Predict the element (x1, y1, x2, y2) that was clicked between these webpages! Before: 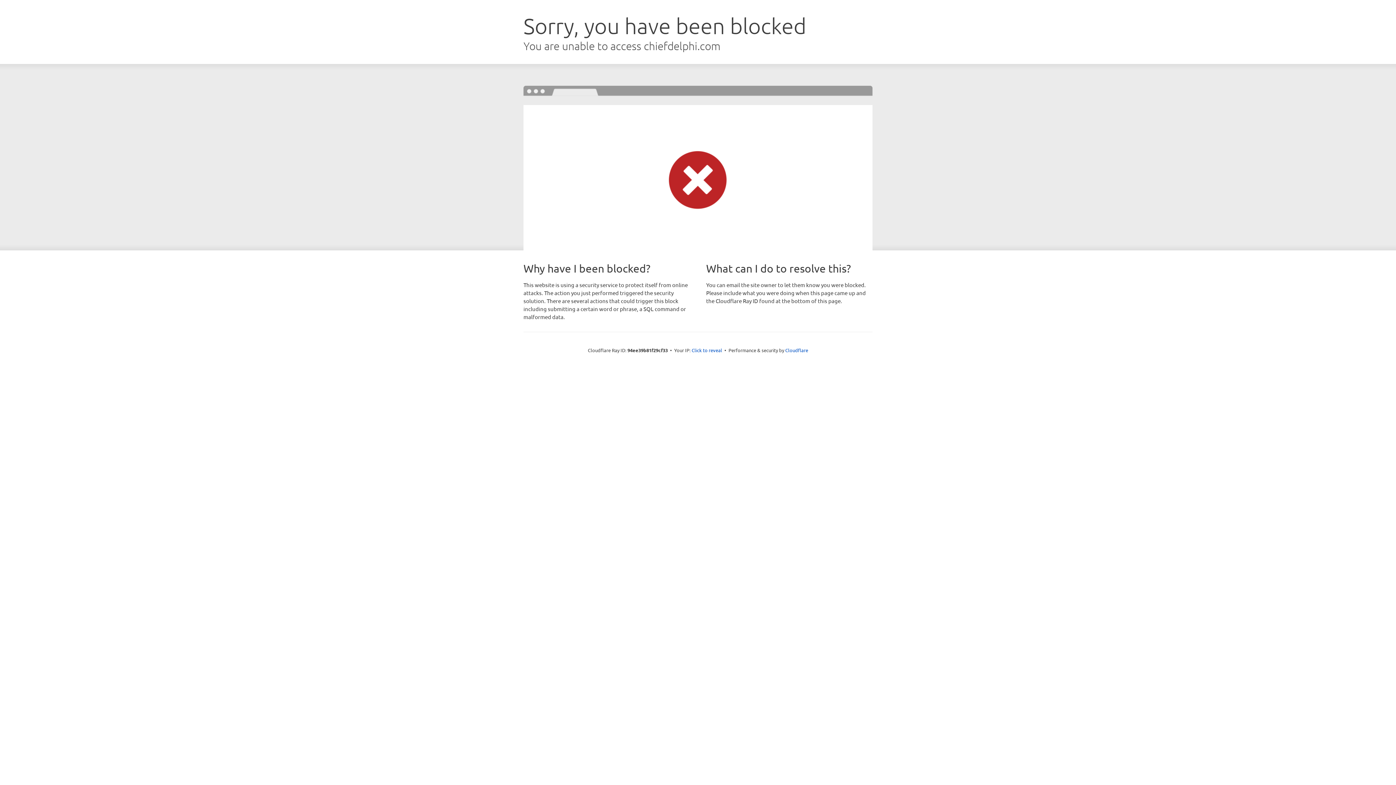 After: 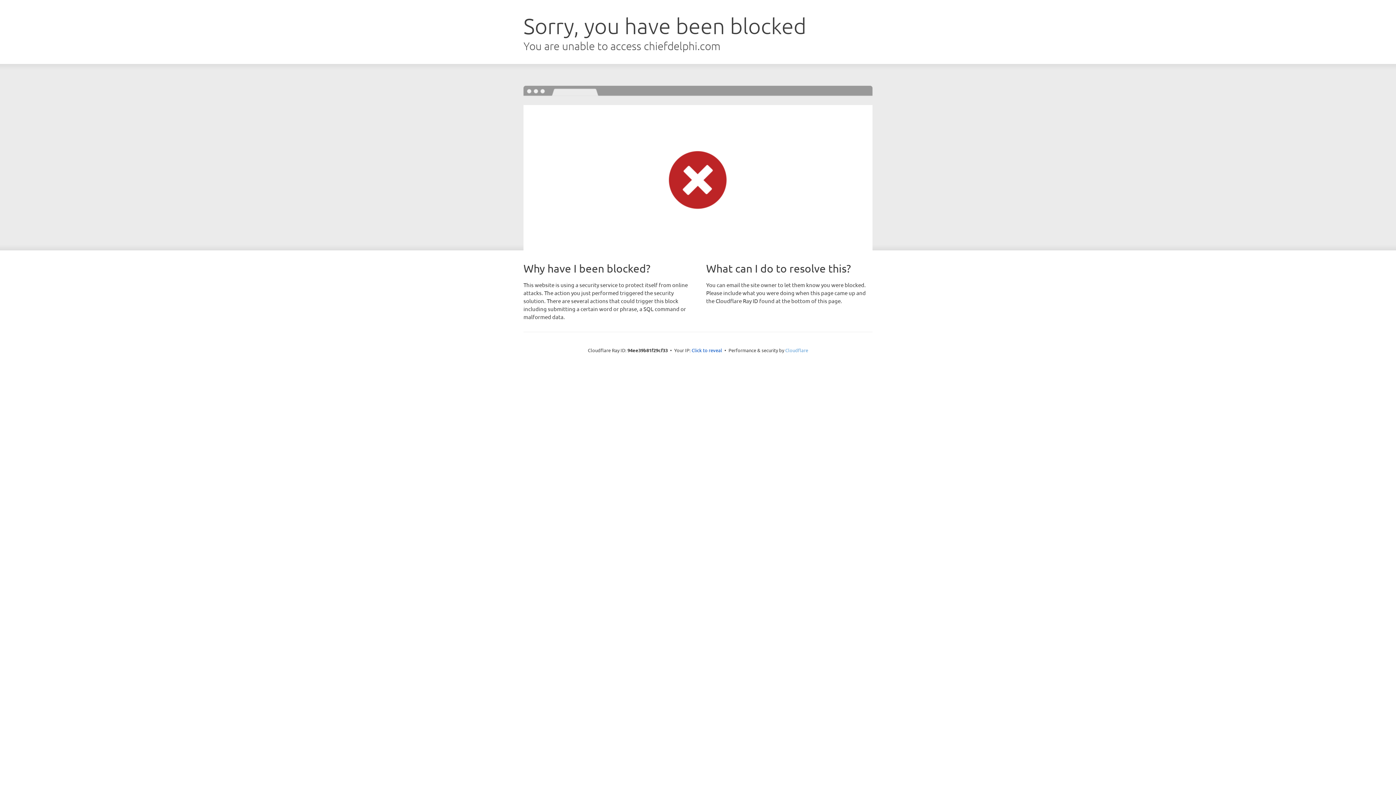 Action: label: Cloudflare bbox: (785, 347, 808, 353)